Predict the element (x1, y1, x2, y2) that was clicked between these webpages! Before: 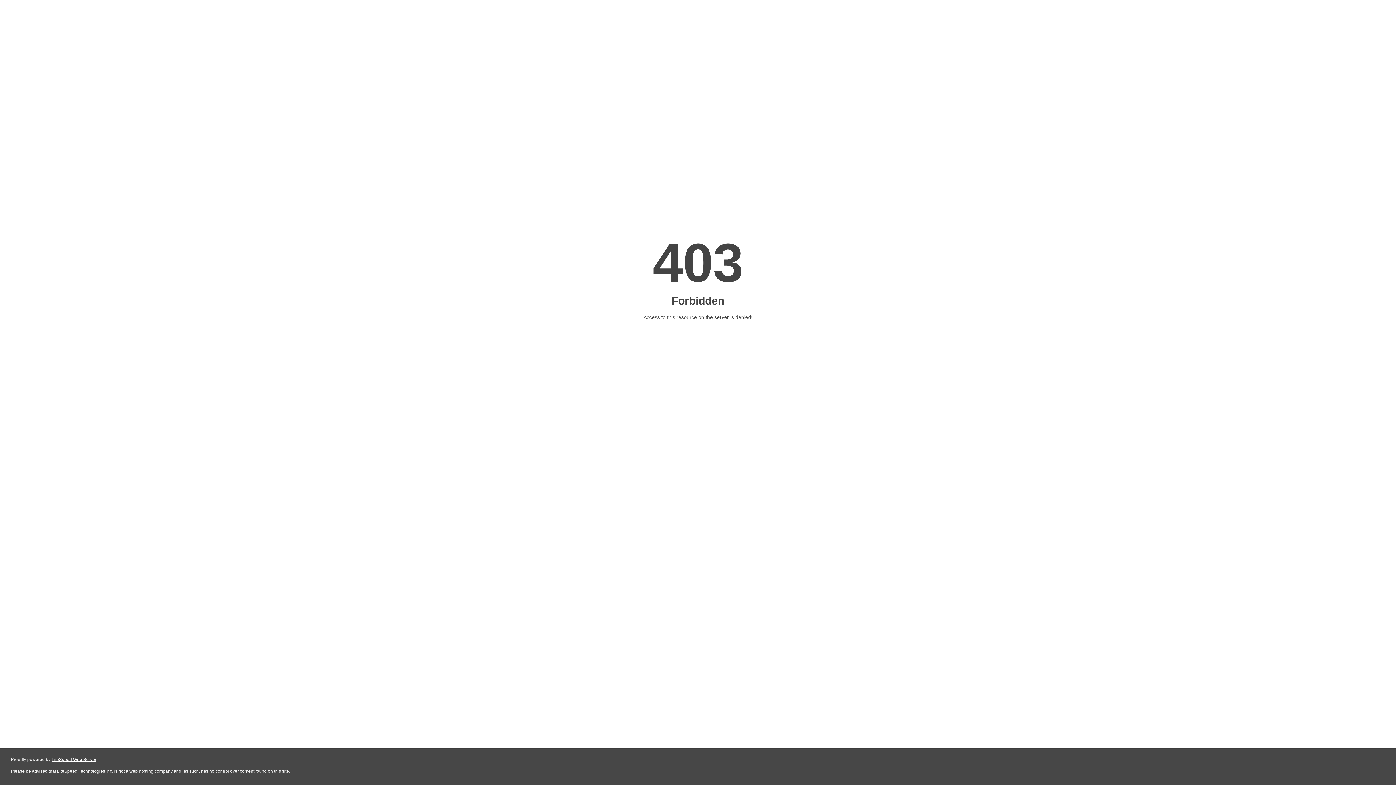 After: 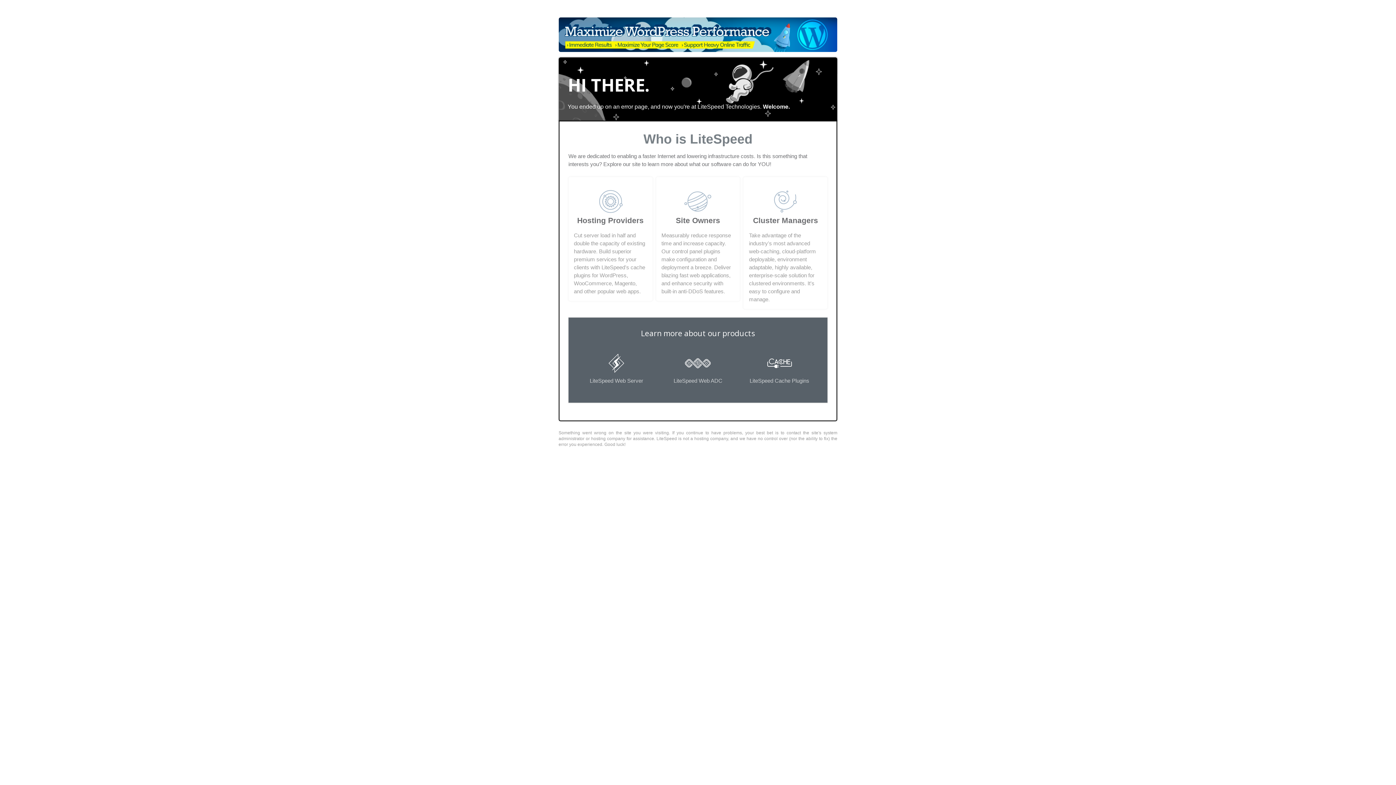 Action: label: LiteSpeed Web Server bbox: (51, 757, 96, 762)